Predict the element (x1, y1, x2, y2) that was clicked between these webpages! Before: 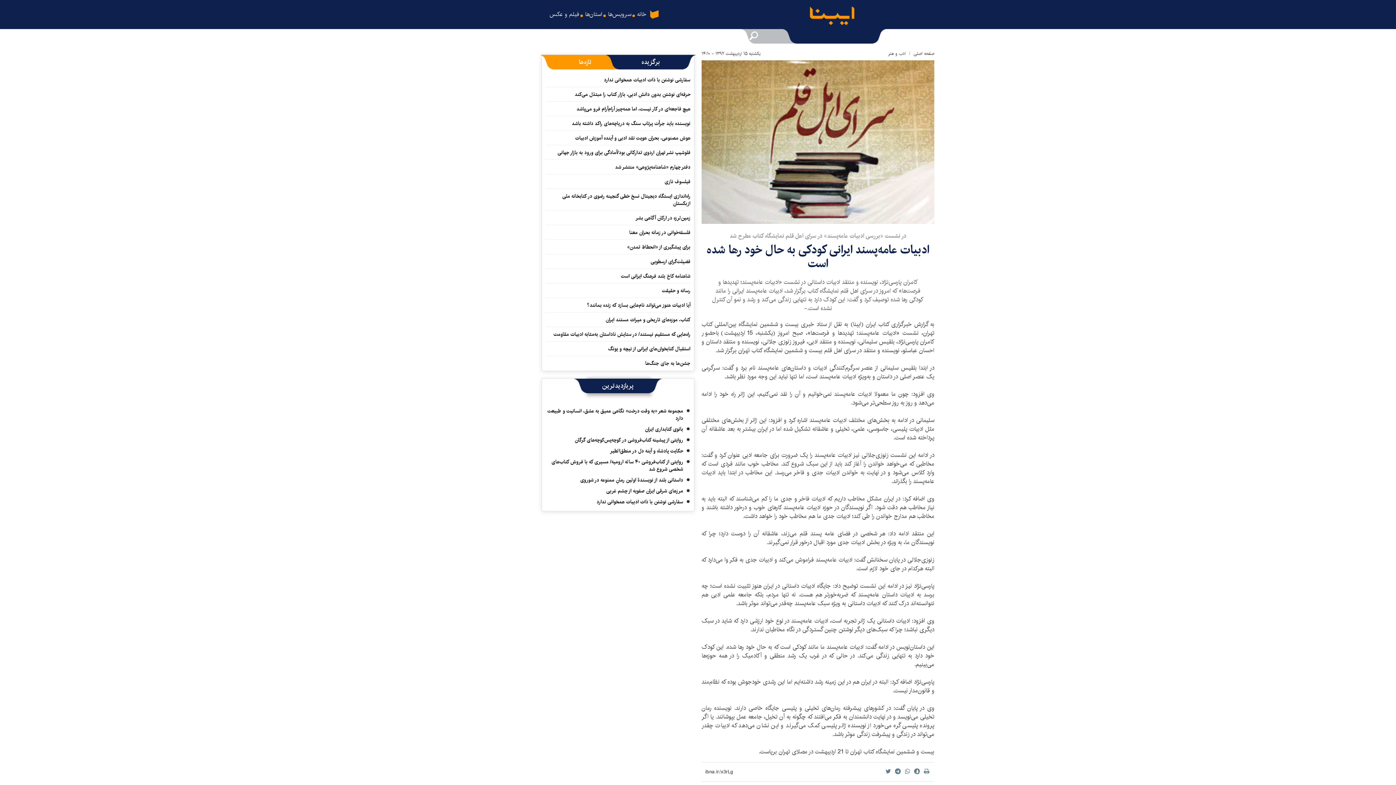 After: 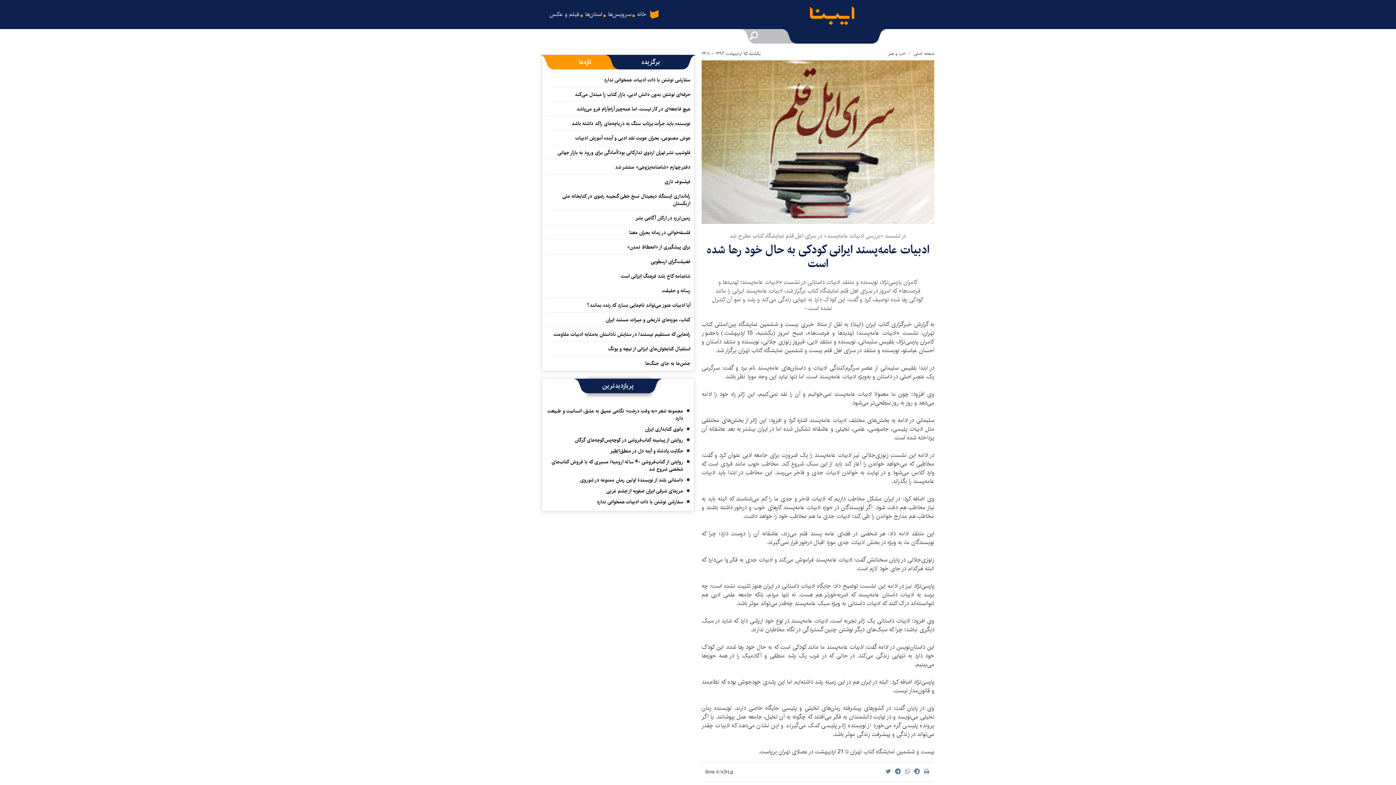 Action: label: صفحه اصلی bbox: (913, 50, 934, 57)